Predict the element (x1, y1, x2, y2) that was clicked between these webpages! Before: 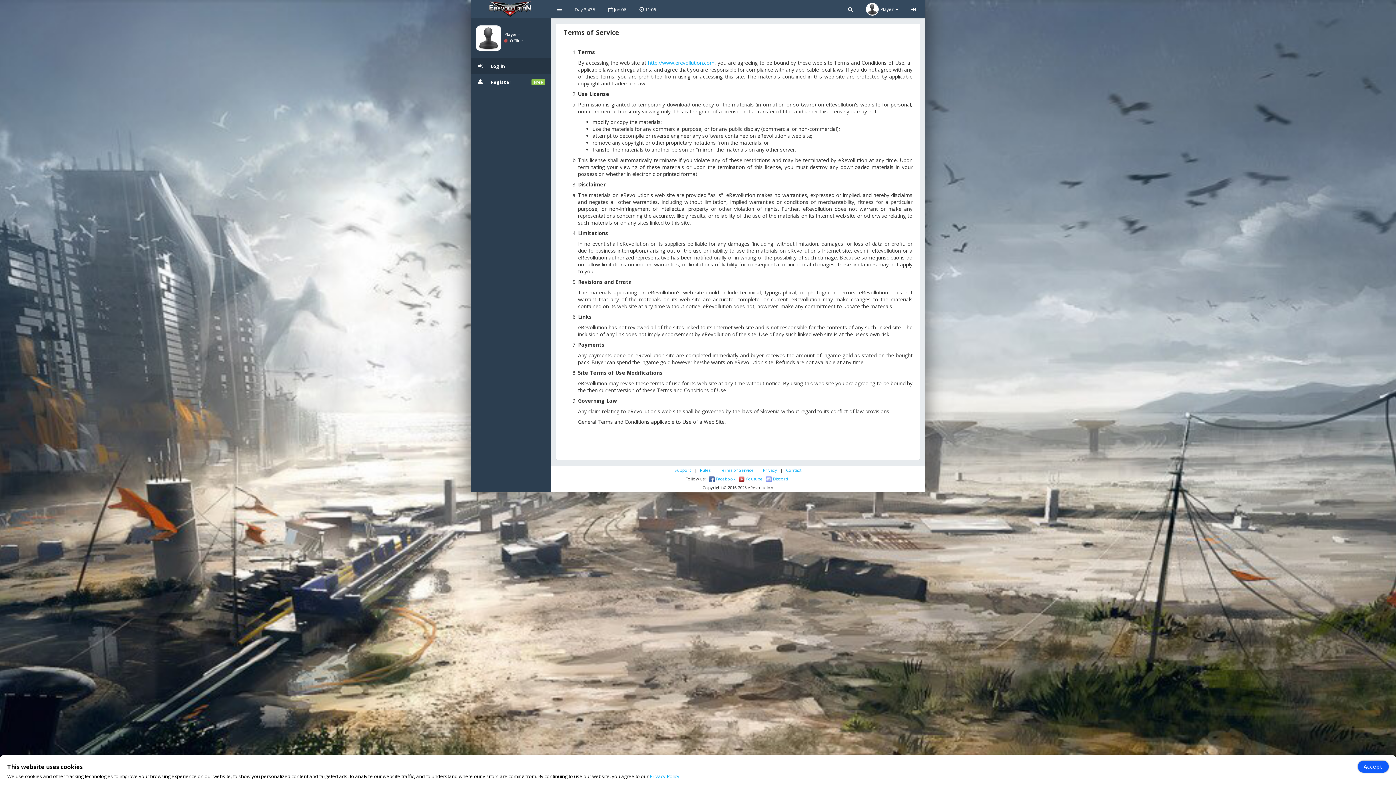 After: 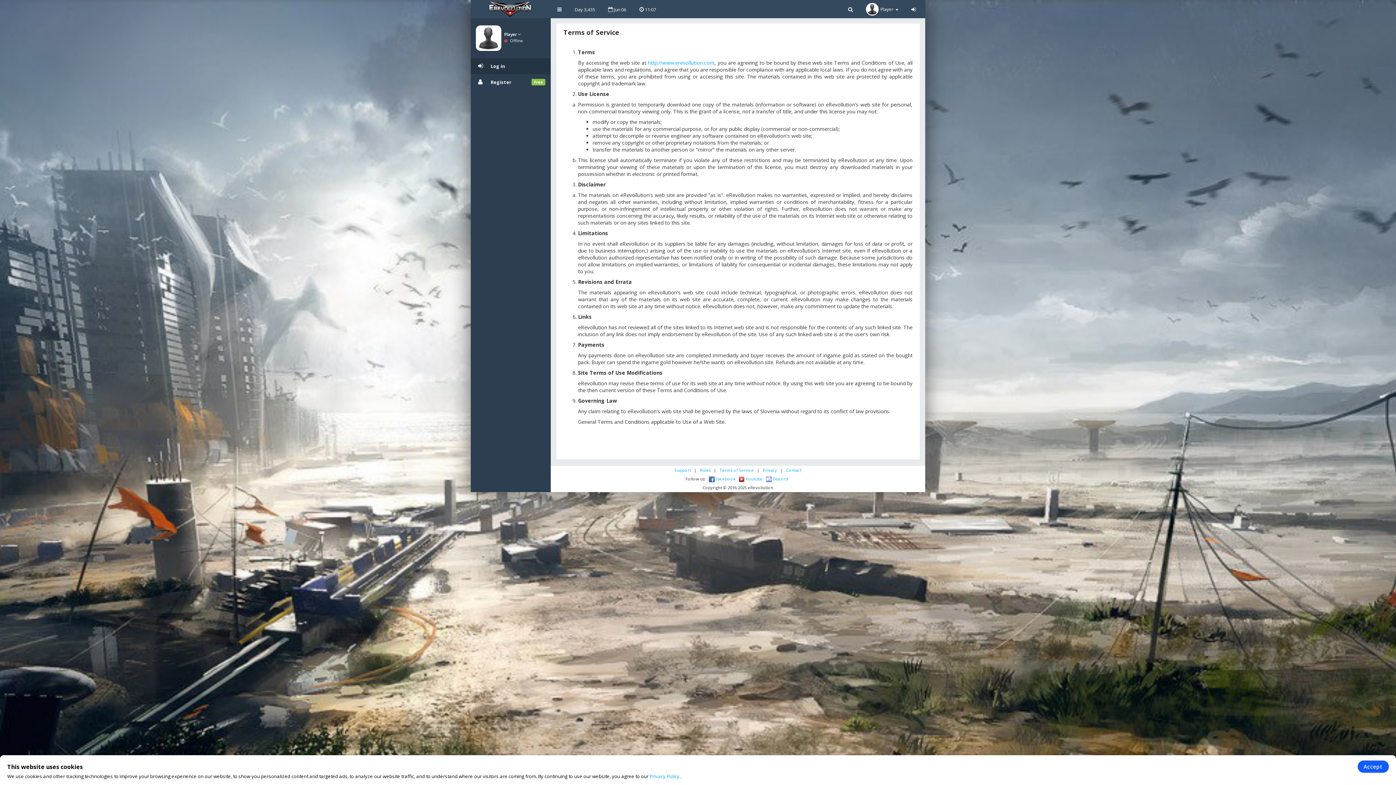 Action: bbox: (738, 476, 762, 481) label:  Youtube